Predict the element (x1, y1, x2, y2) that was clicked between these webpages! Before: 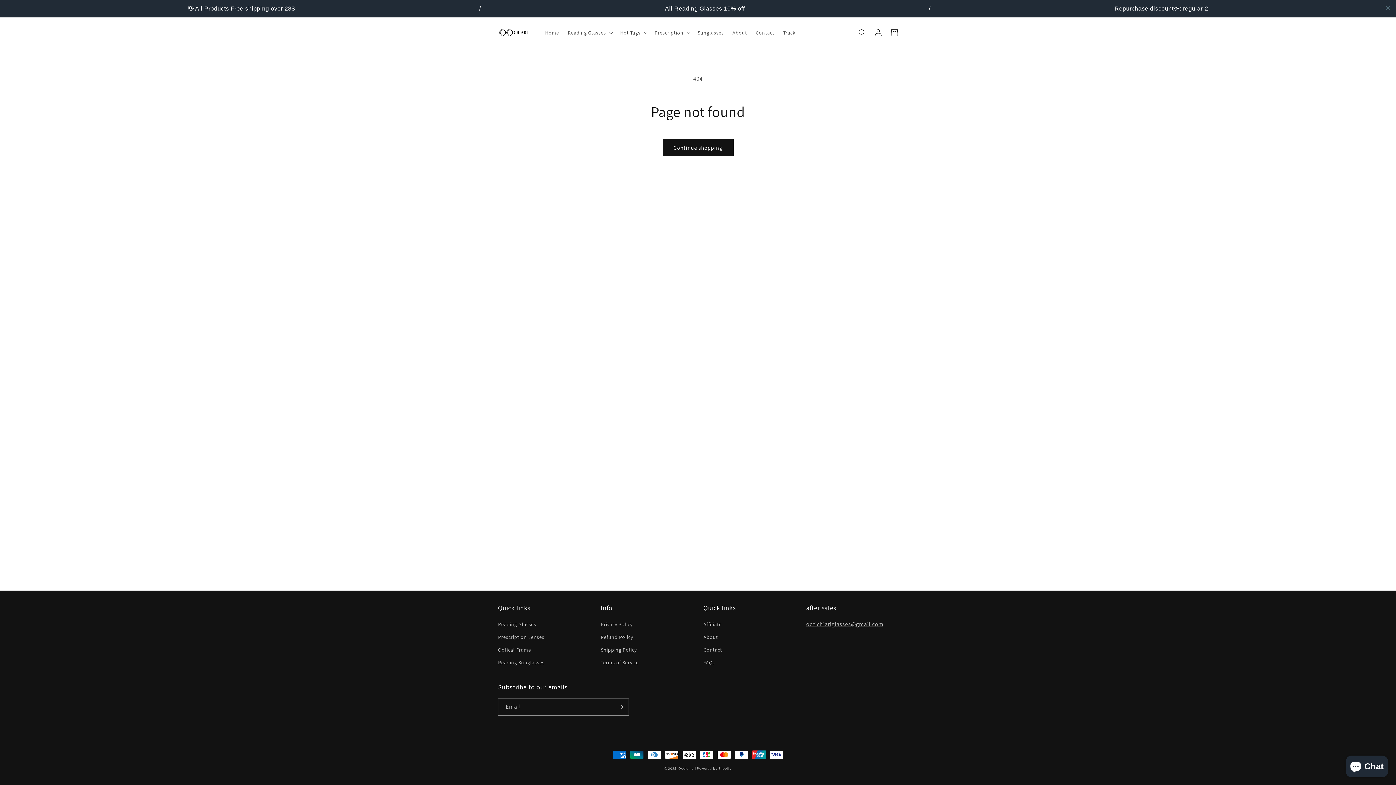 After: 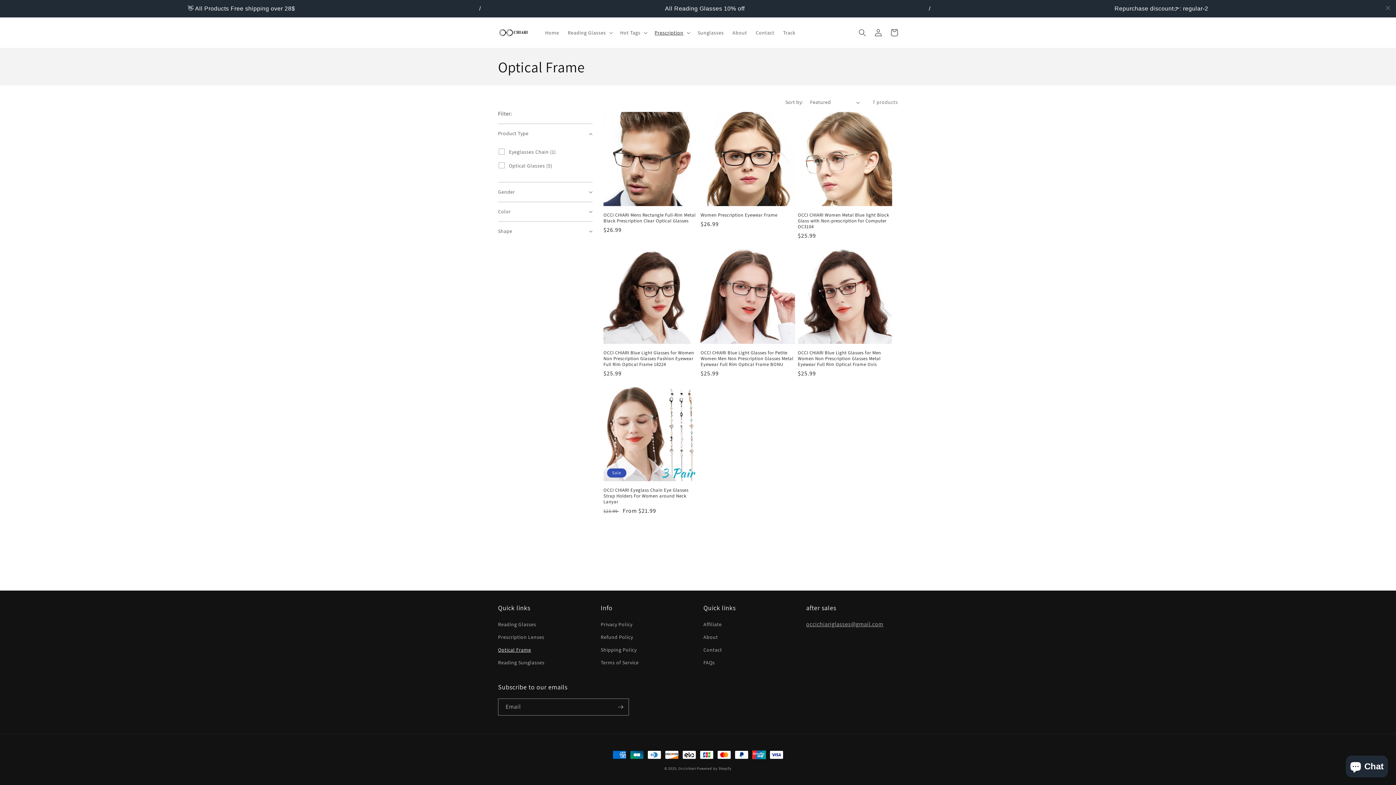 Action: label: Optical Frame bbox: (498, 644, 531, 656)